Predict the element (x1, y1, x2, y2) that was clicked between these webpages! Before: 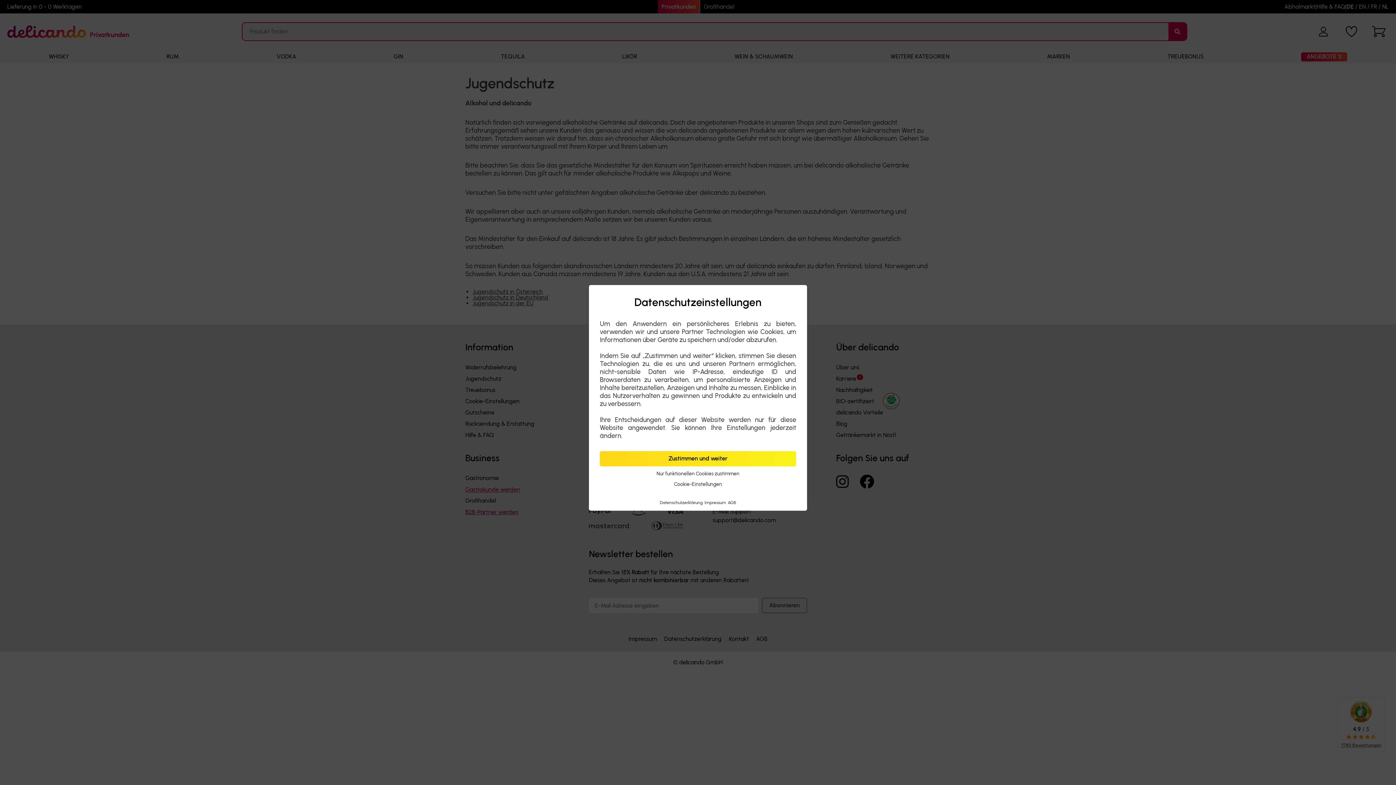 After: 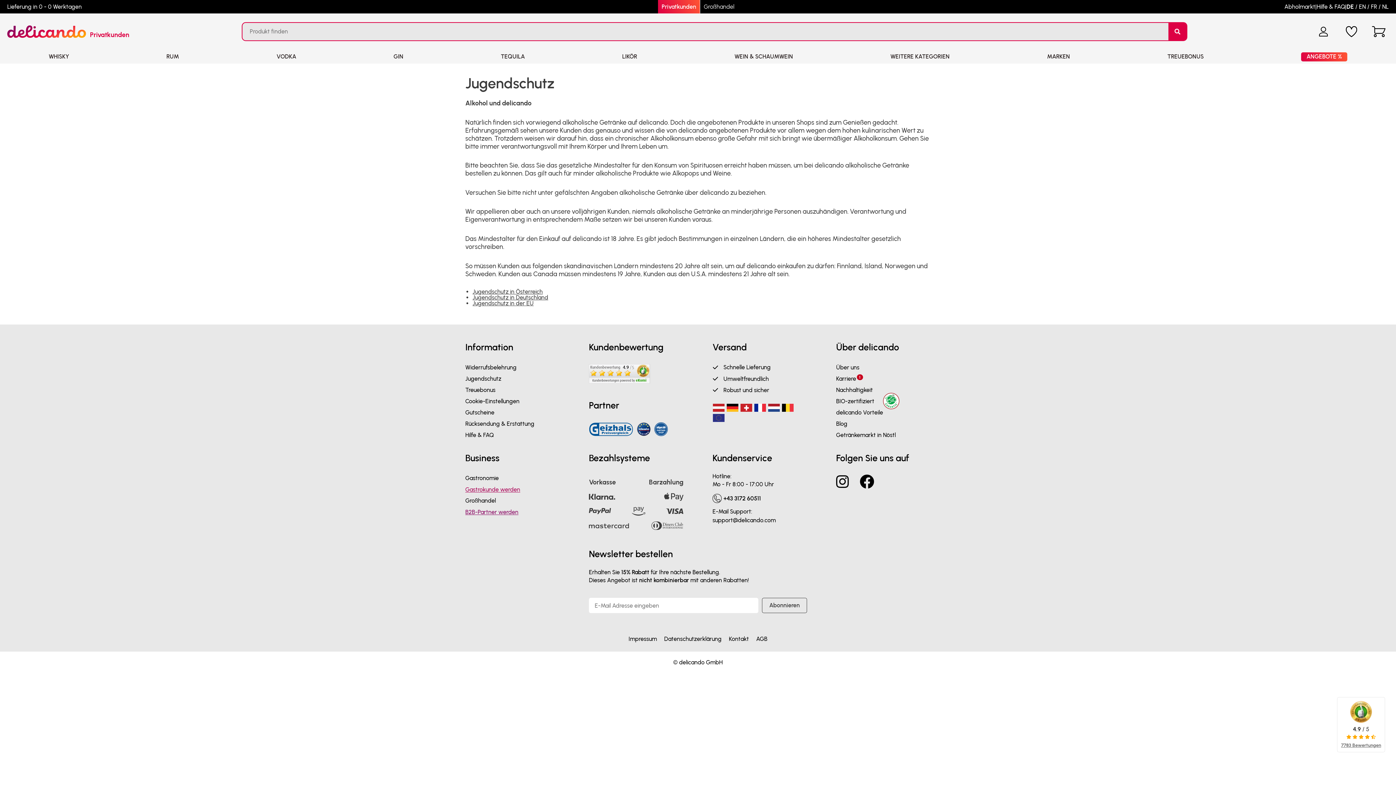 Action: label: Zustimmen und weiter bbox: (668, 455, 727, 462)